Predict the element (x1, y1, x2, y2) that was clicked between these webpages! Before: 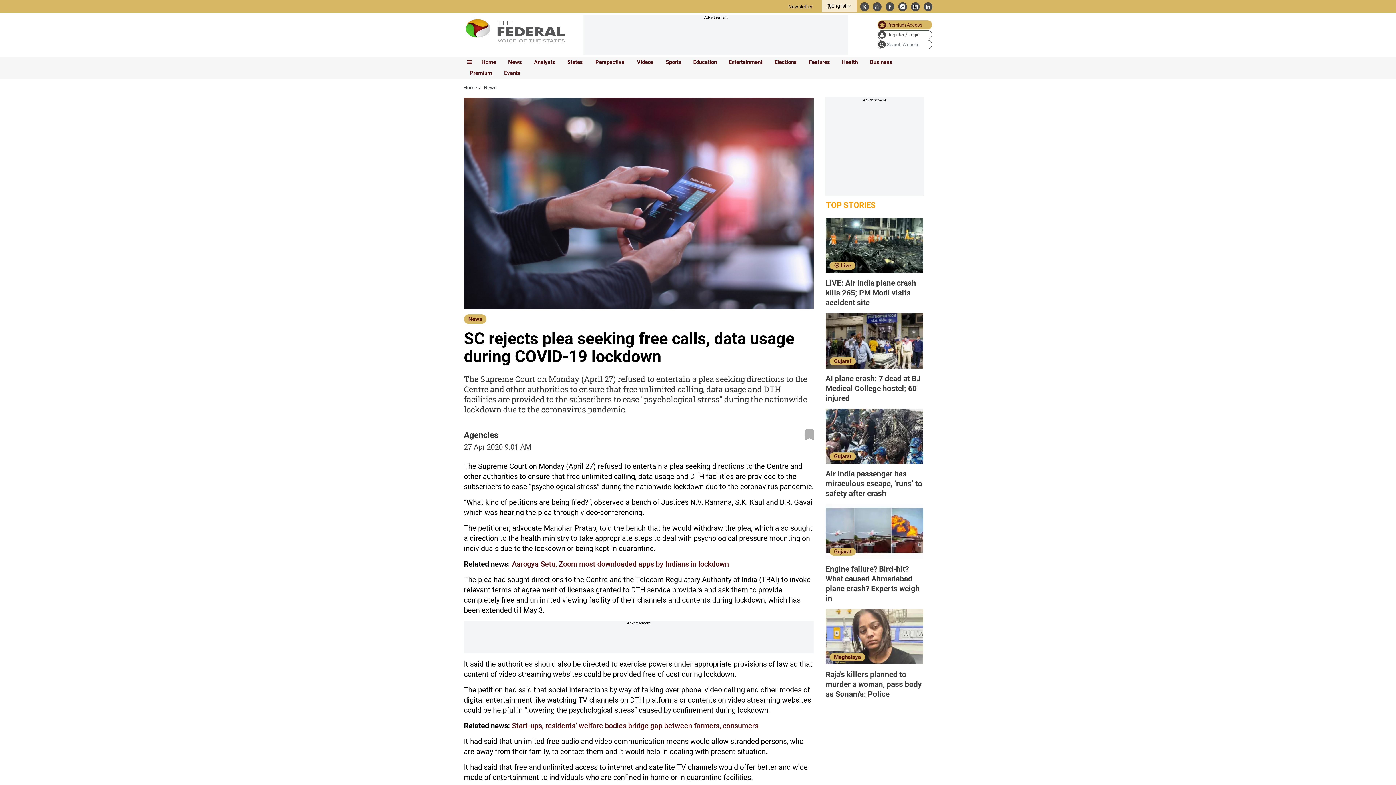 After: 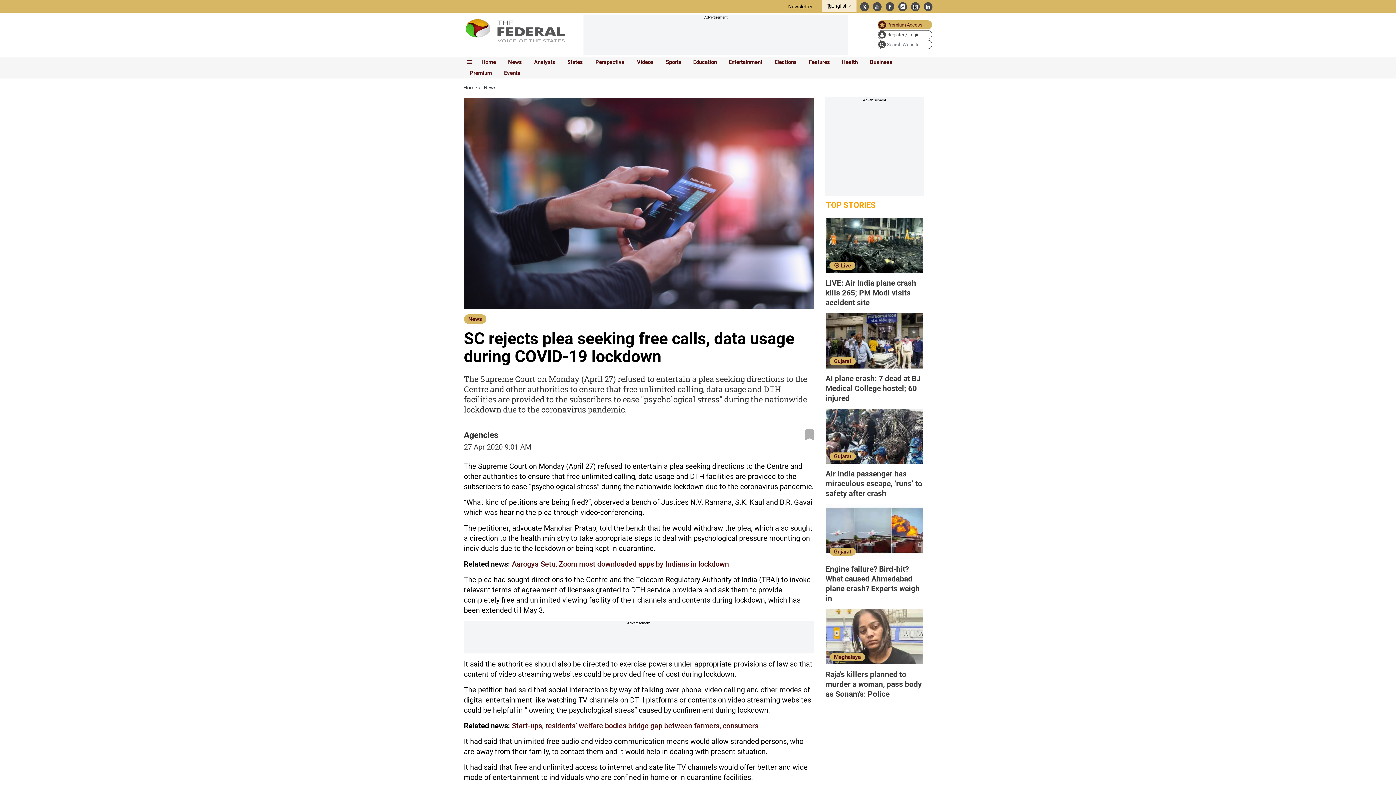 Action: bbox: (862, 3, 866, 9)